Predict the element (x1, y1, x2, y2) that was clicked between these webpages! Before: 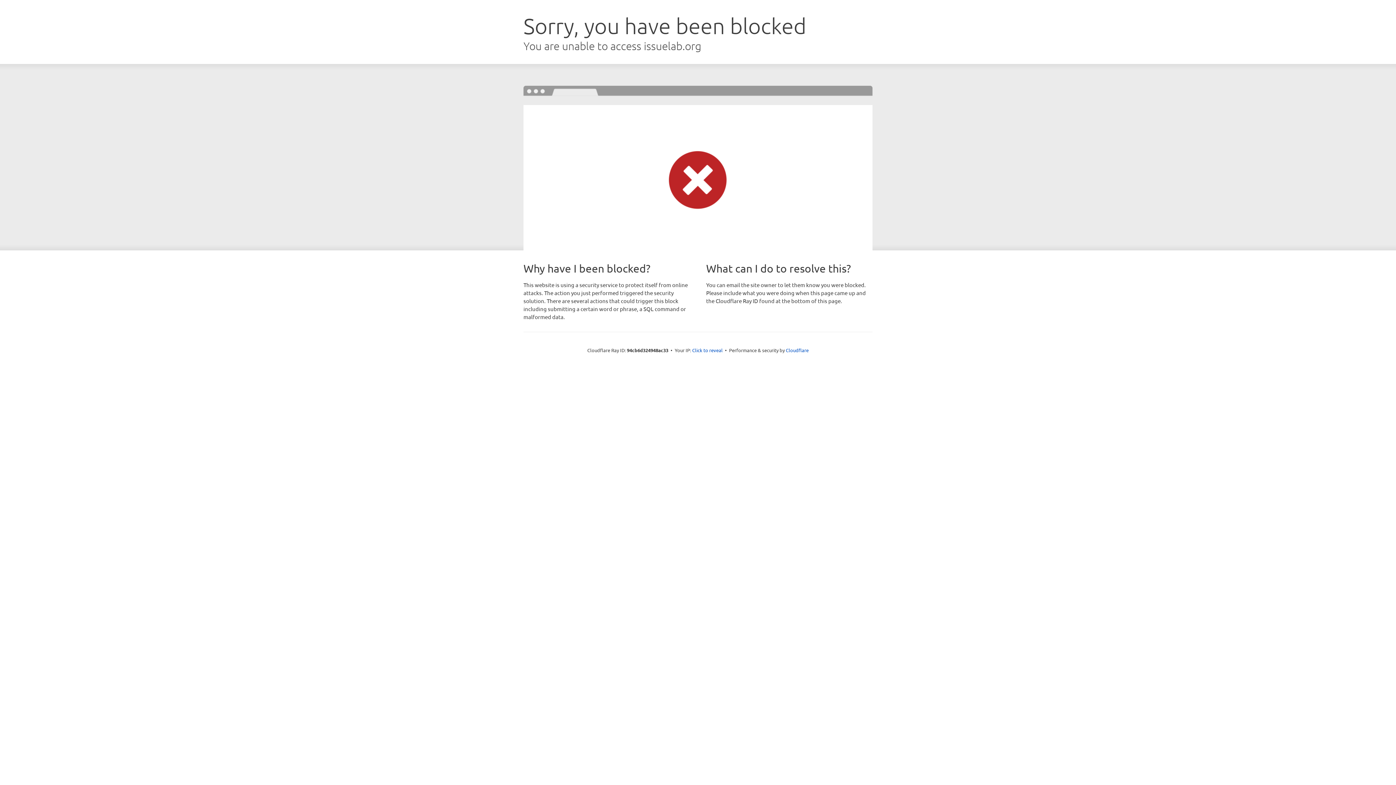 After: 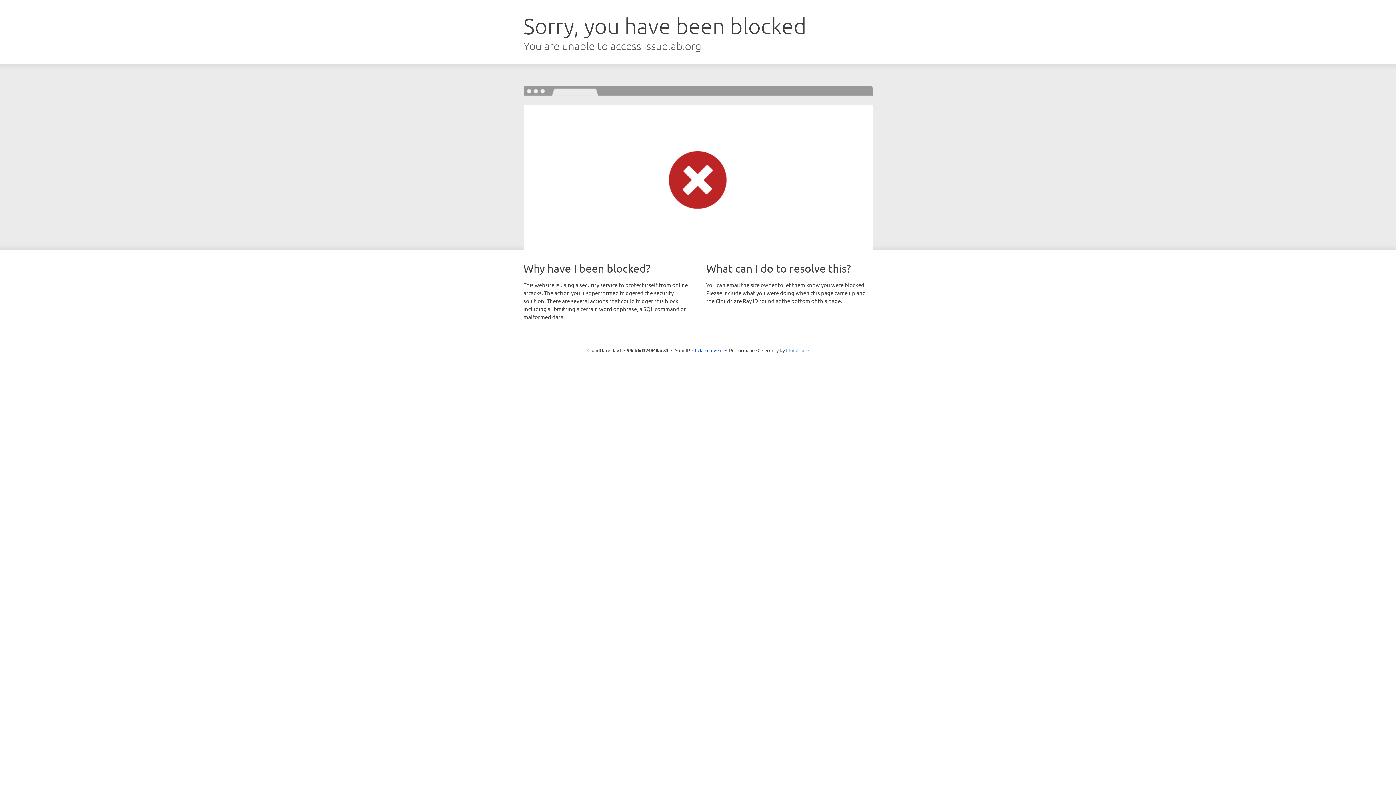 Action: bbox: (786, 347, 808, 353) label: Cloudflare